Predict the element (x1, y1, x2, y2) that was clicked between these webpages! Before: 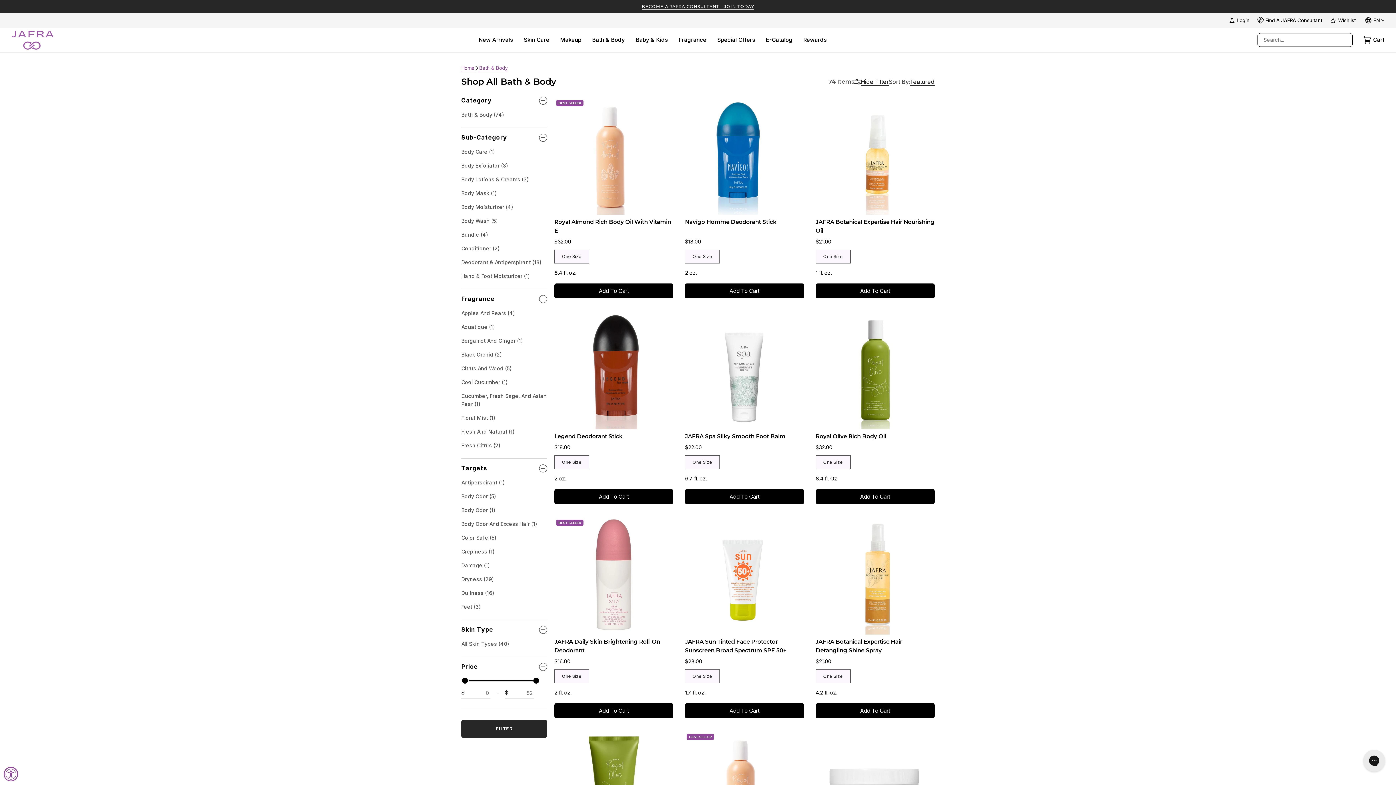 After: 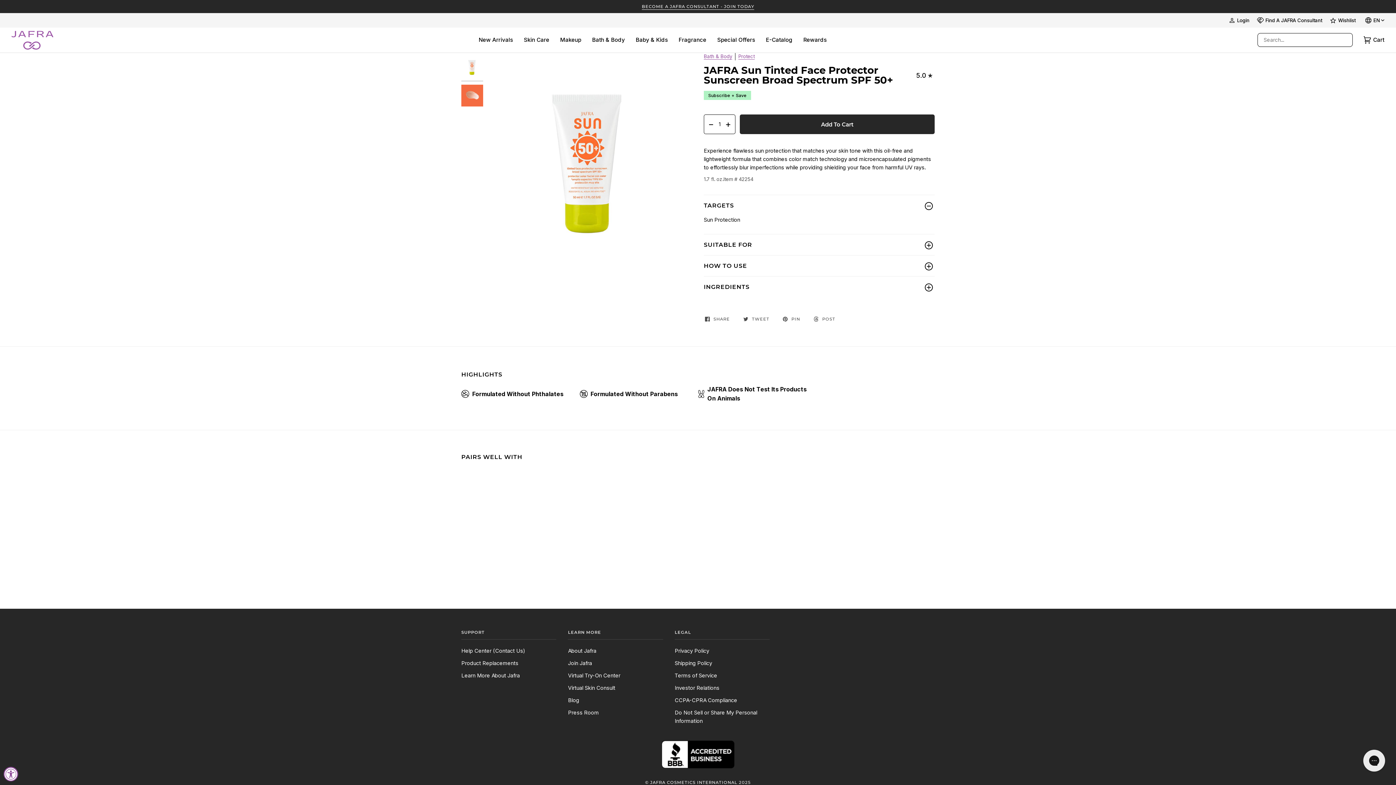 Action: label: JAFRA Sun Tinted Face Protector Sunscreen Broad Spectrum SPF 50+ bbox: (685, 634, 804, 655)